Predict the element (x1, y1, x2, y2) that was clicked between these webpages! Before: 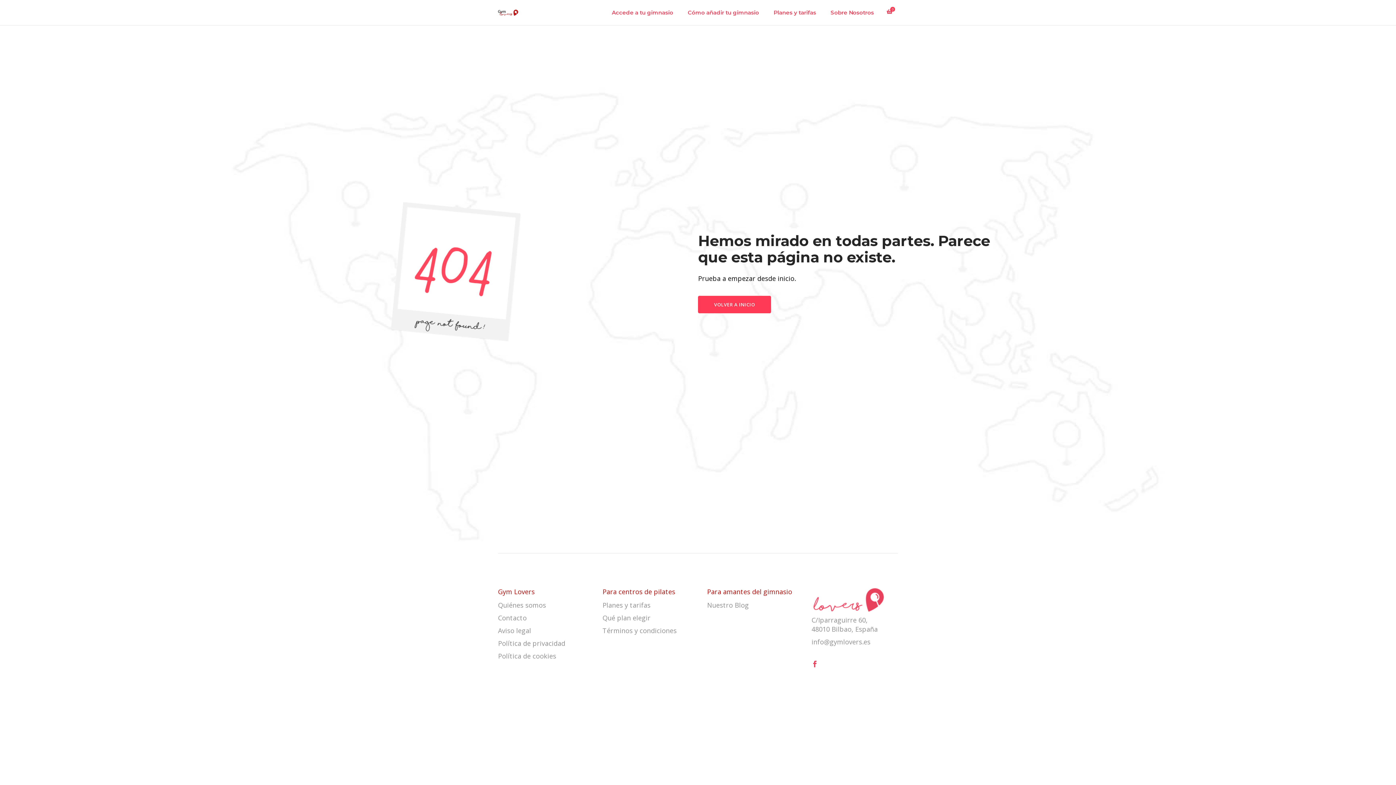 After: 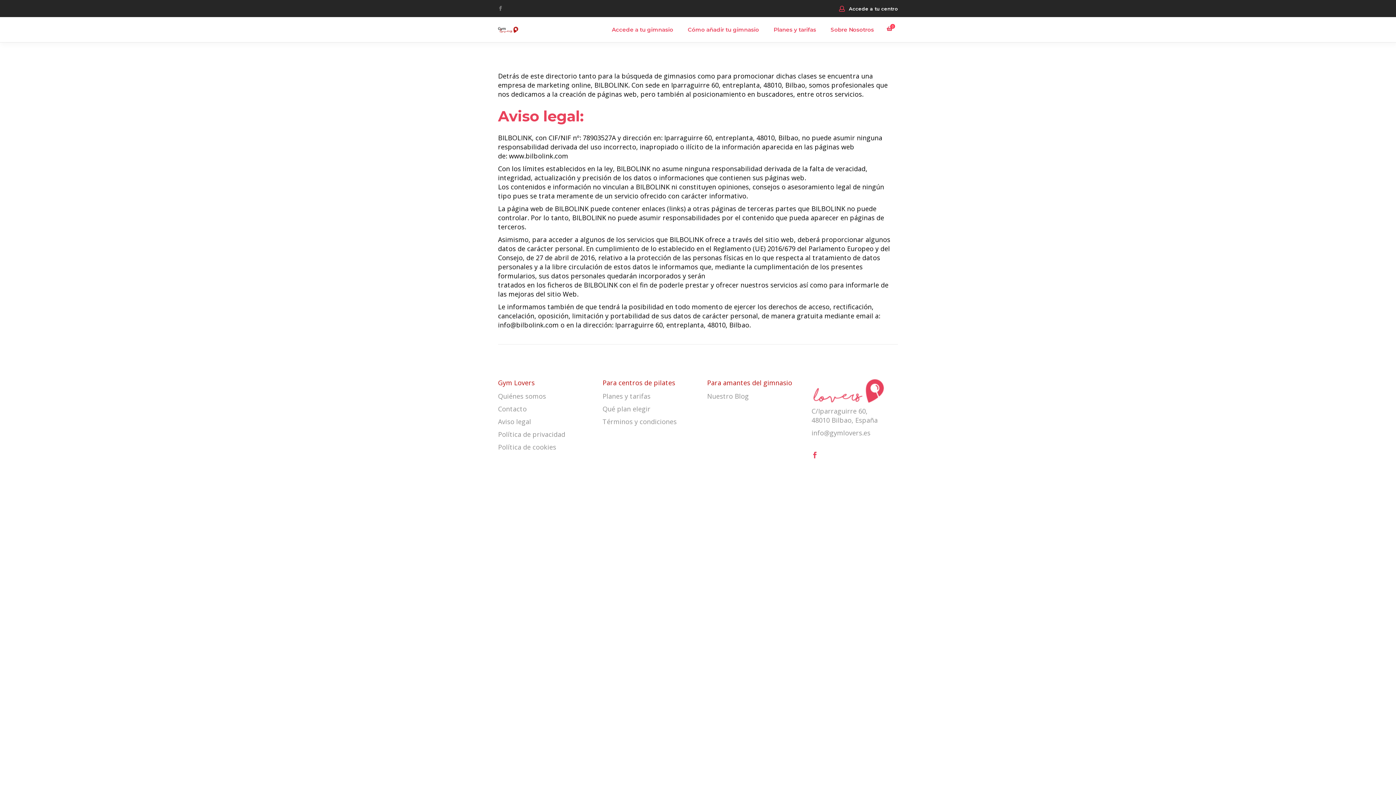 Action: bbox: (498, 626, 531, 635) label: Aviso legal